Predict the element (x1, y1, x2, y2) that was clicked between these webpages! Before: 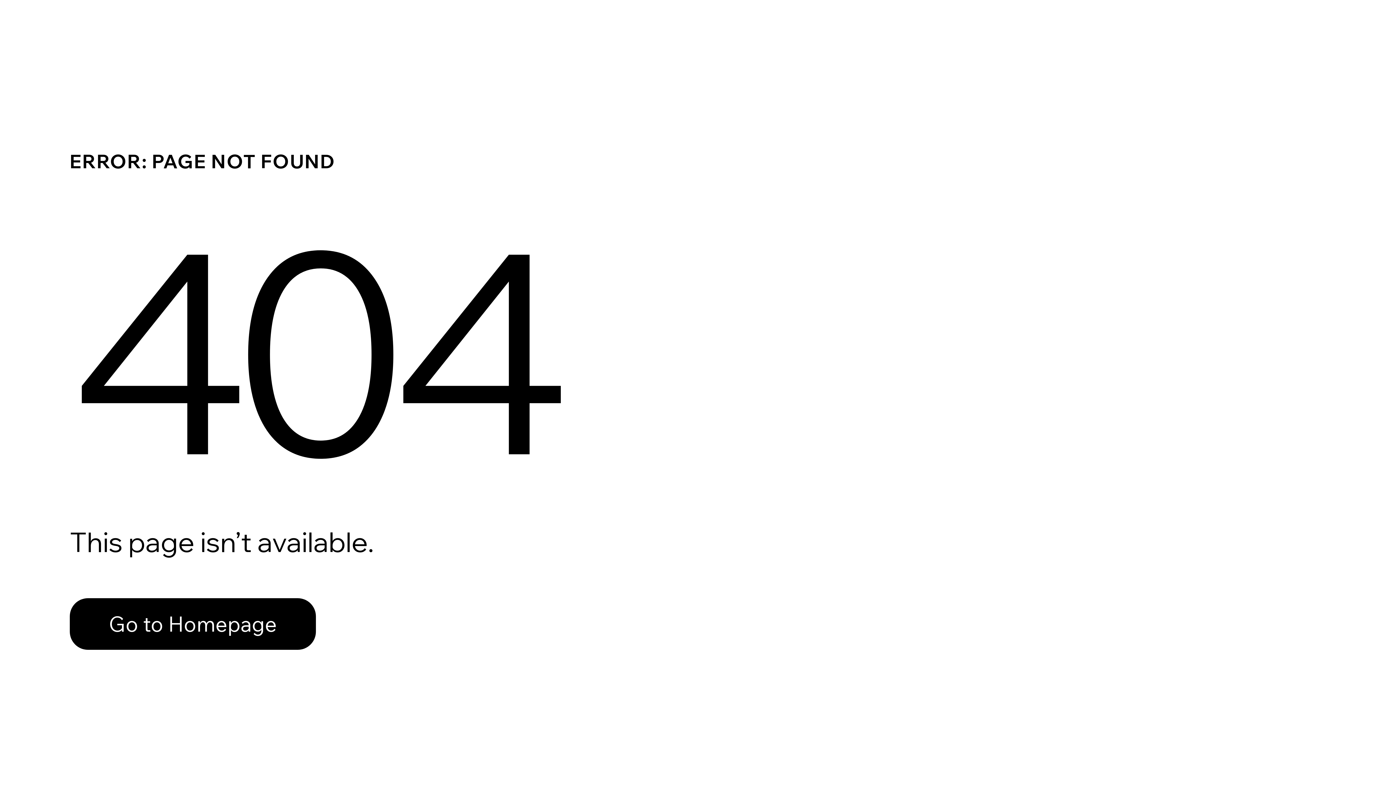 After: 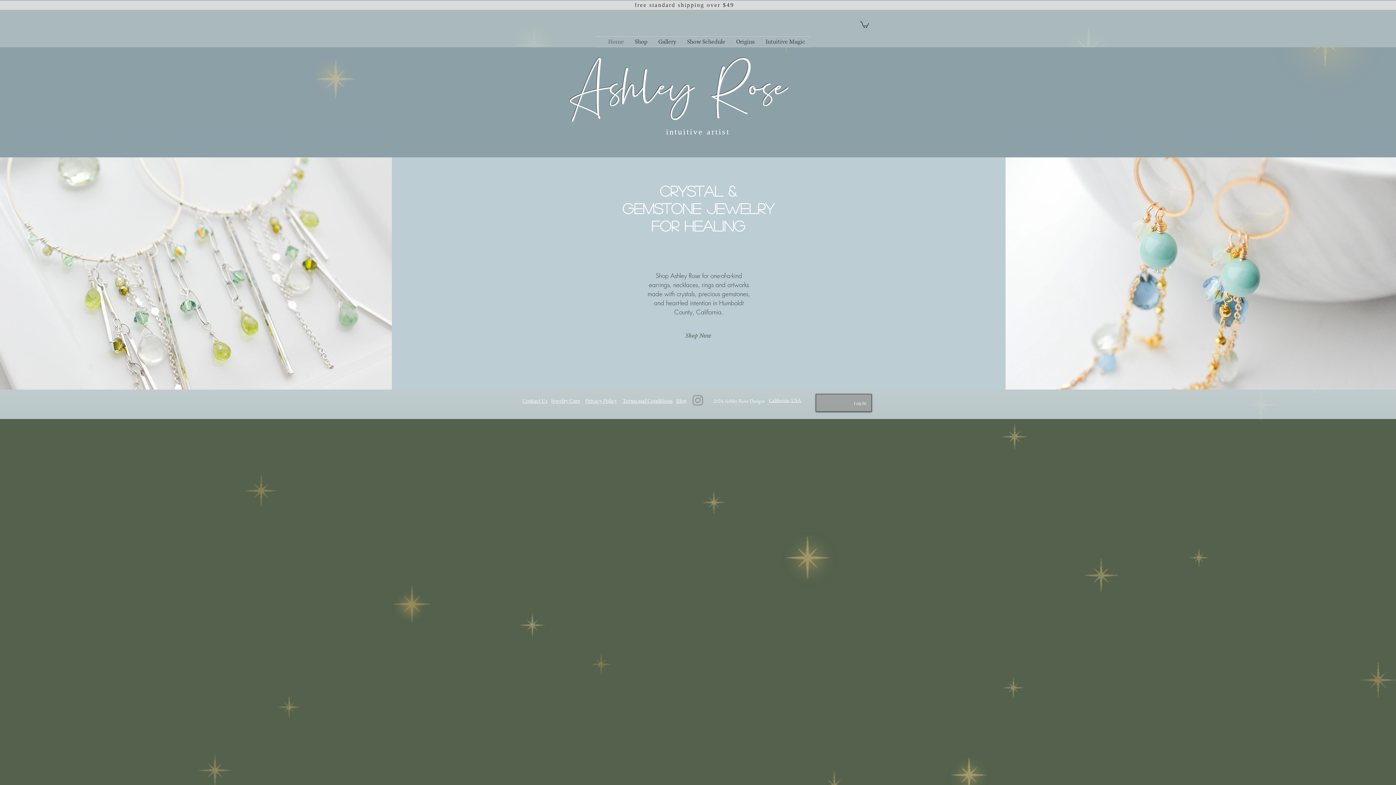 Action: label: Go to Homepage bbox: (69, 582, 768, 659)